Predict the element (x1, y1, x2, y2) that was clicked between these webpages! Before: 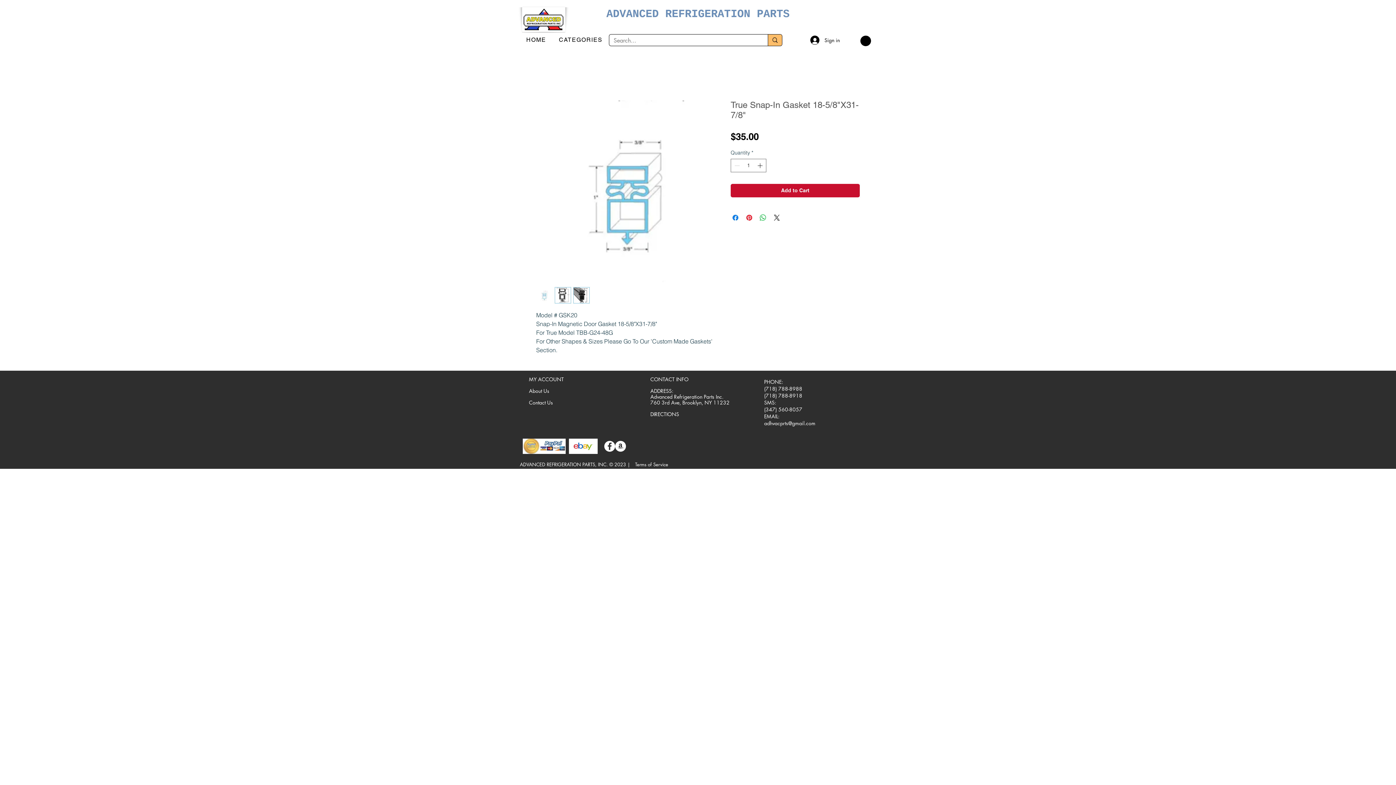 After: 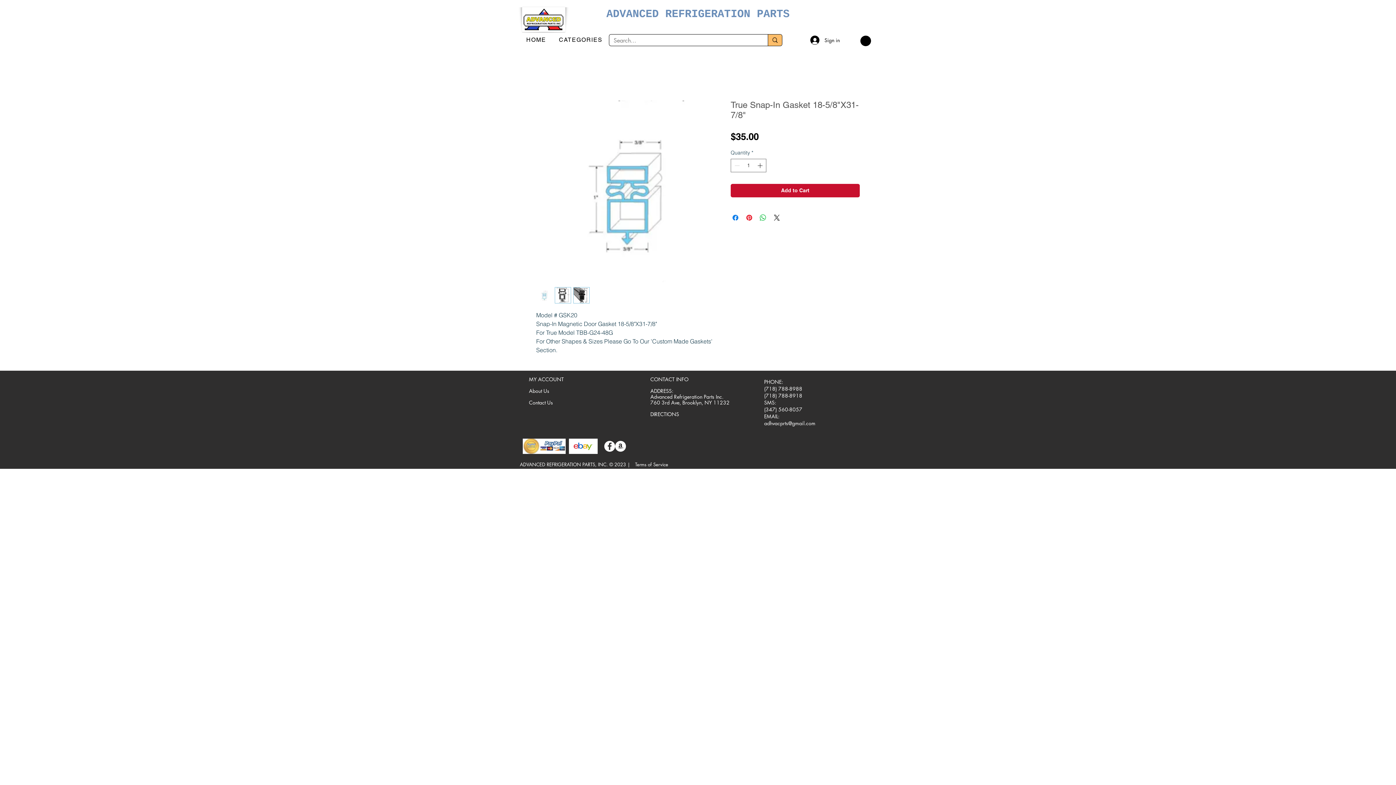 Action: bbox: (554, 287, 571, 303)